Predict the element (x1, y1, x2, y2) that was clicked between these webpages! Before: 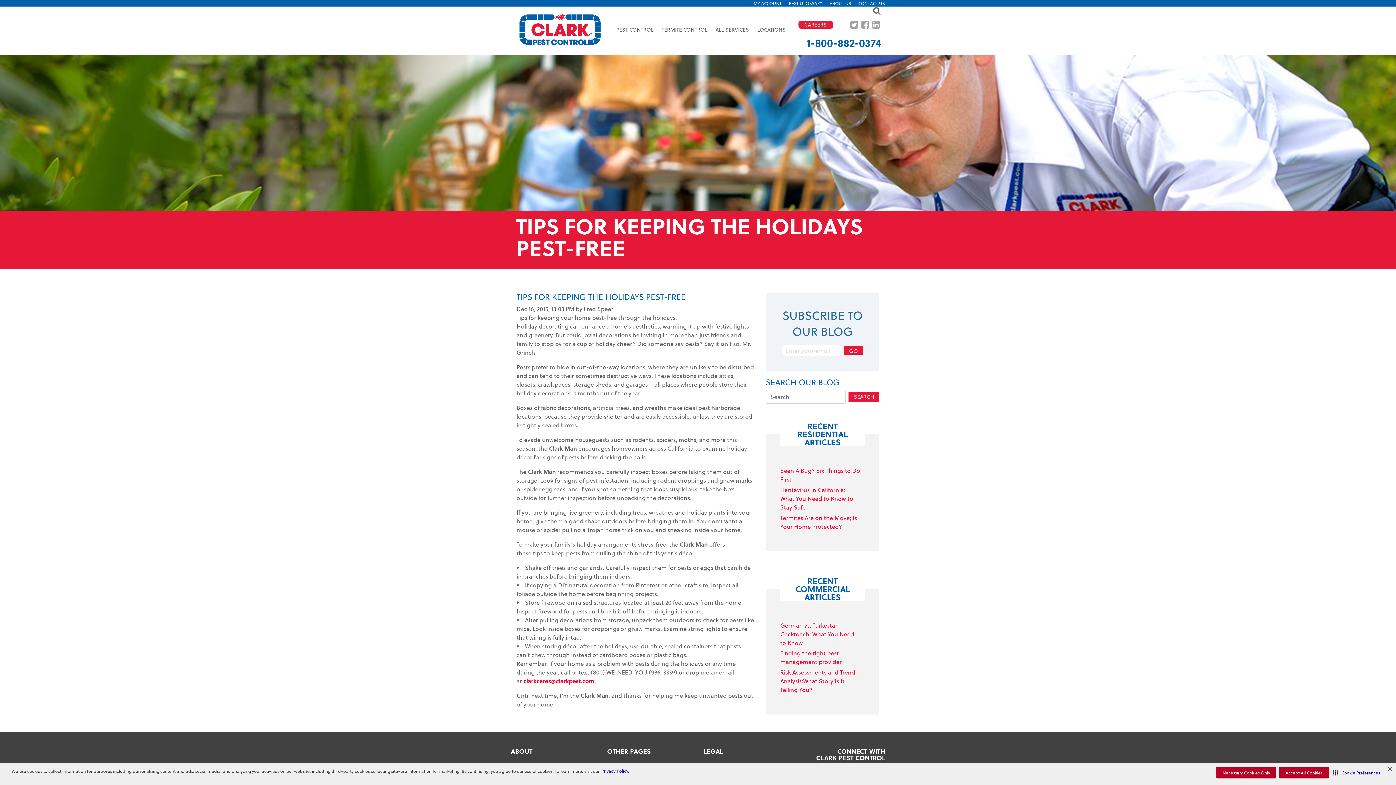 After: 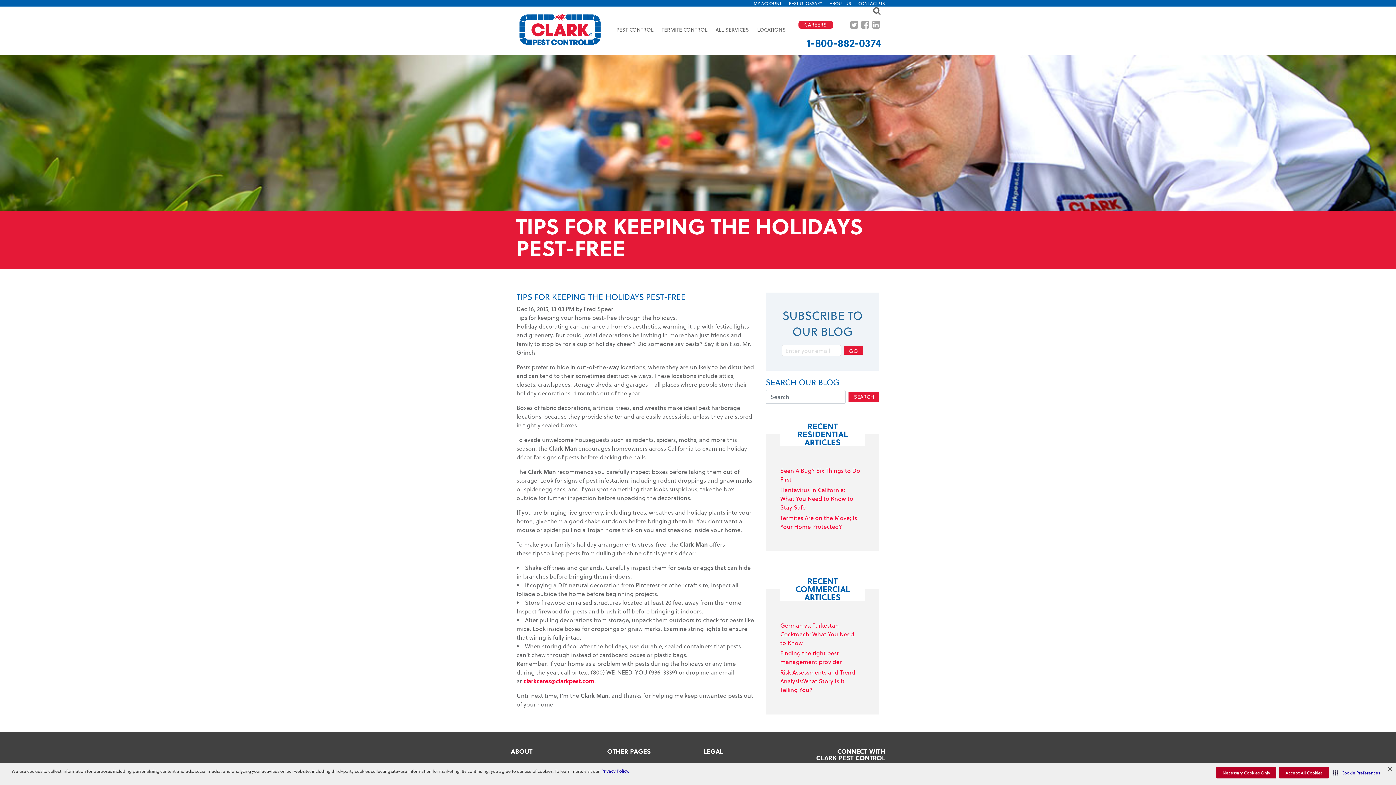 Action: bbox: (523, 676, 594, 685) label: clarkcares@clarkpest.com